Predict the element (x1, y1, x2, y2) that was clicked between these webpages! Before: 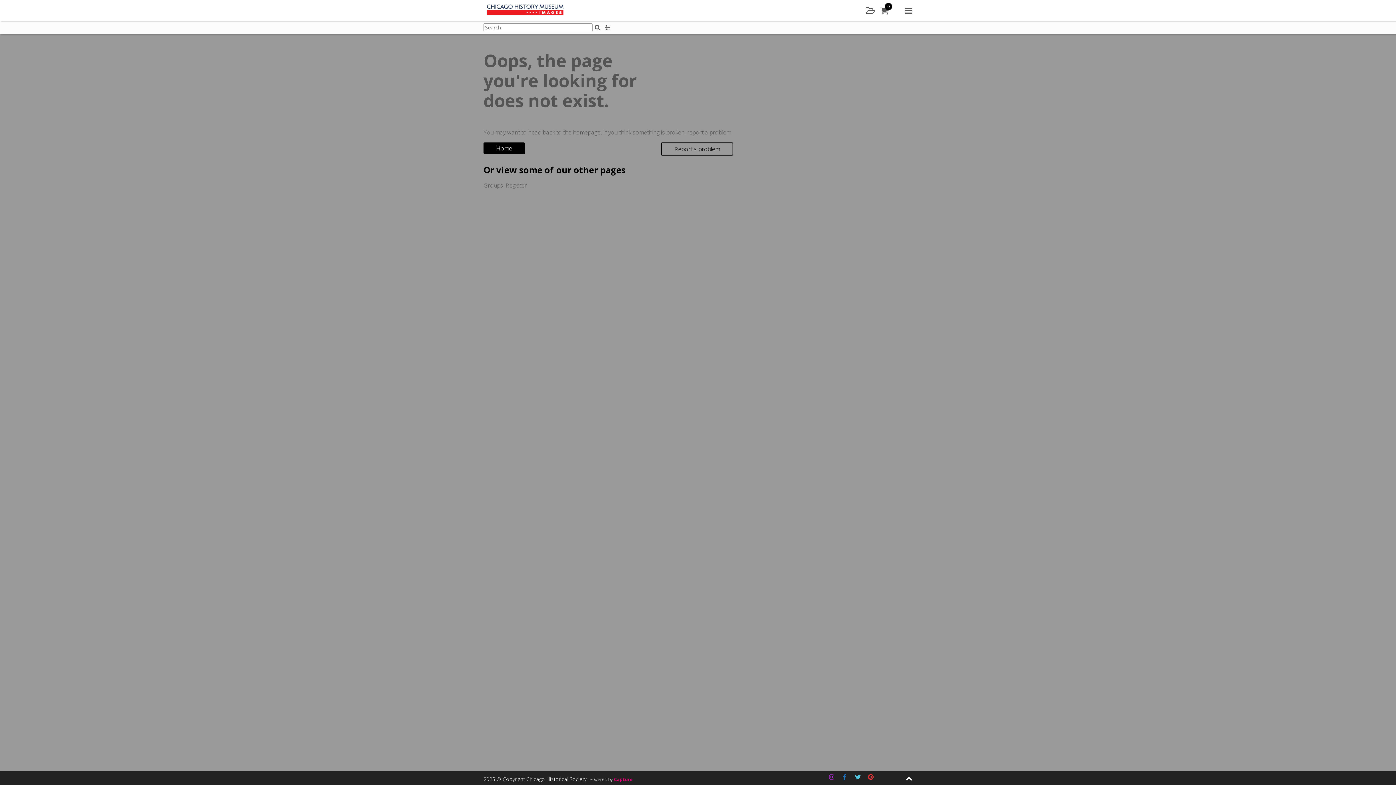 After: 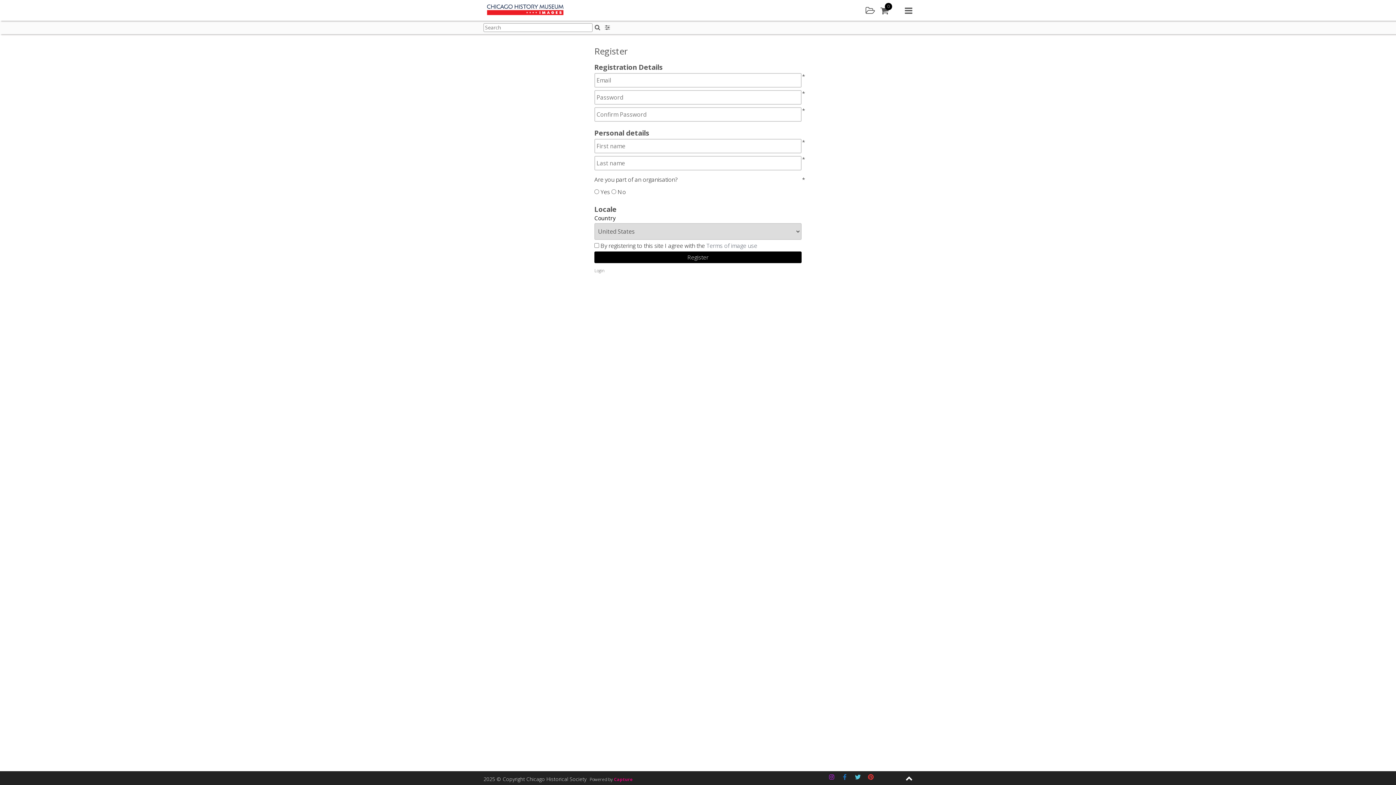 Action: label: Register bbox: (505, 181, 526, 189)